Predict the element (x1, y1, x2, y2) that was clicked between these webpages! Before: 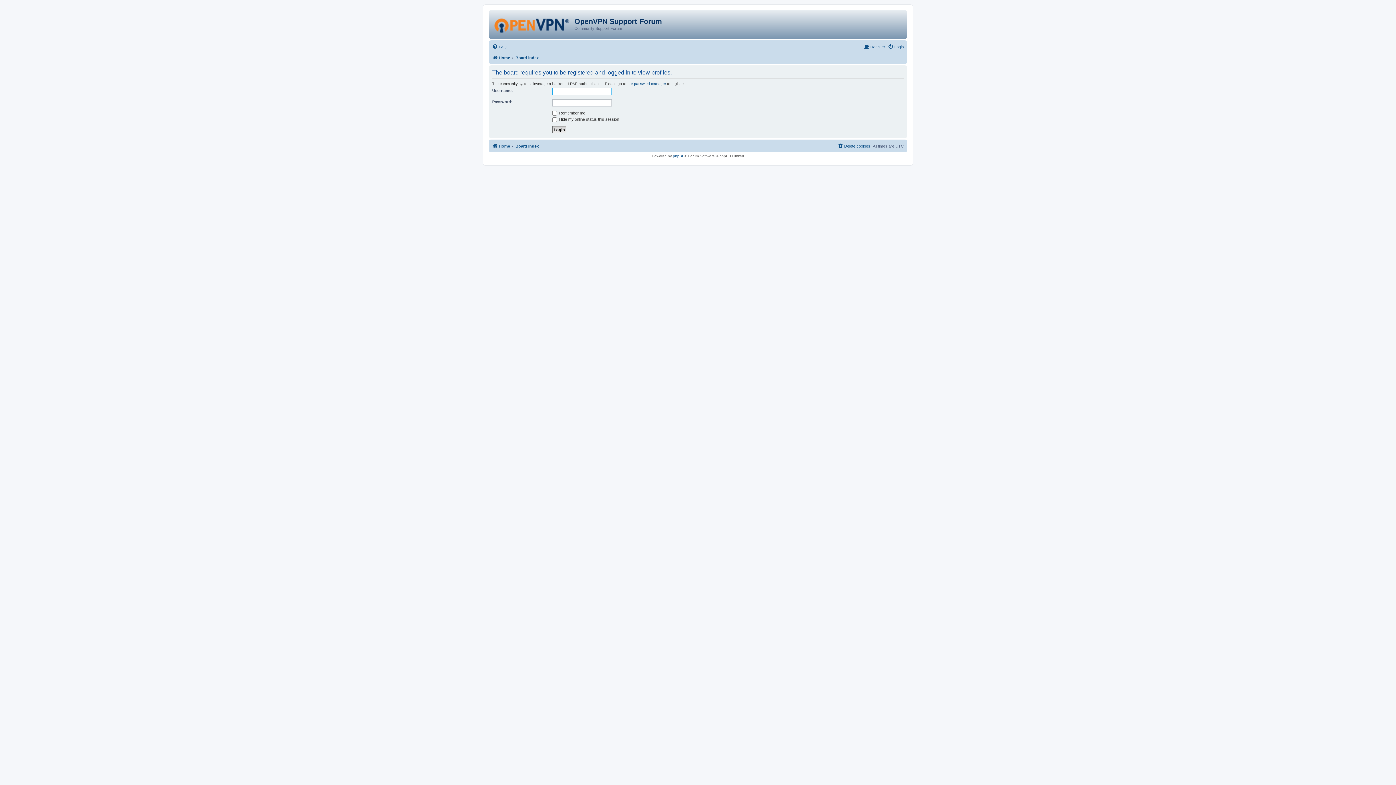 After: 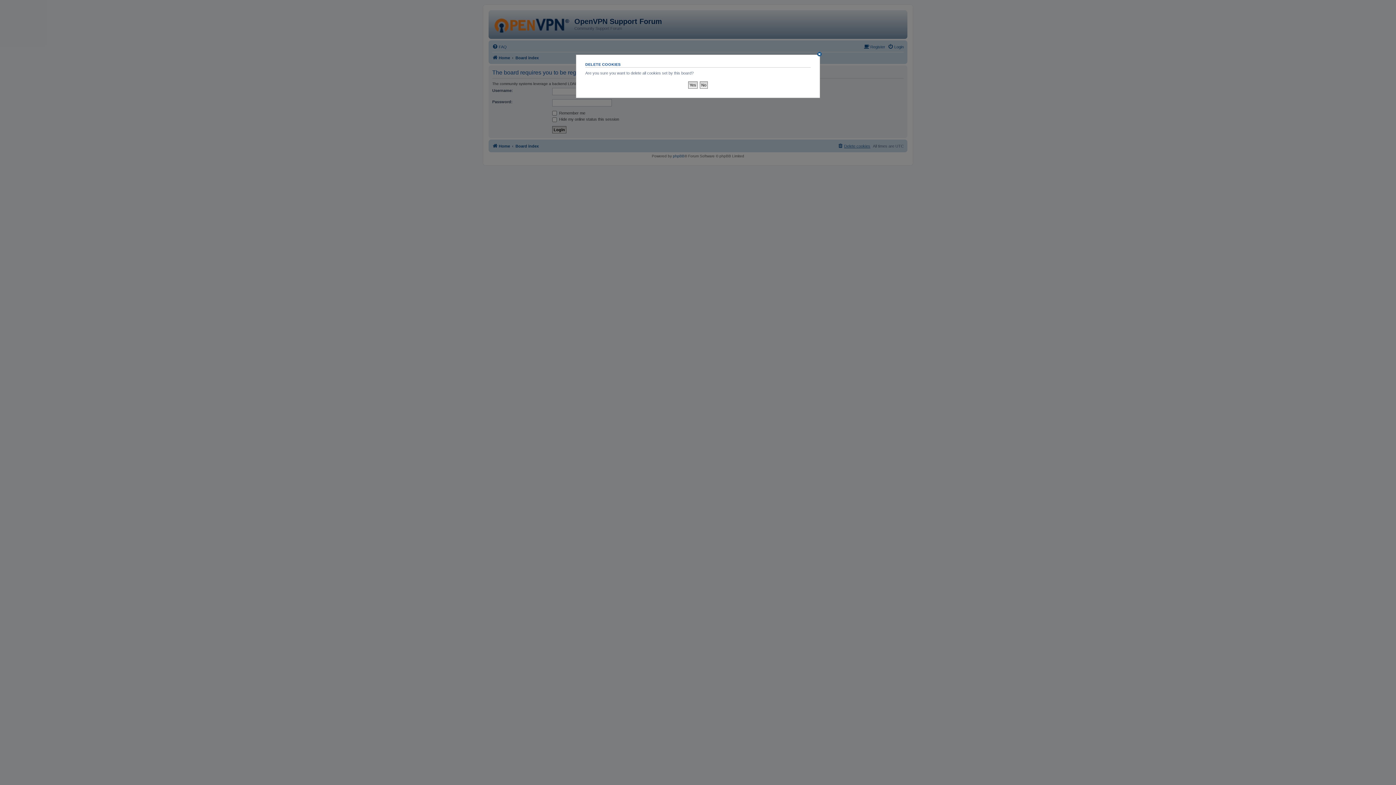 Action: label: Delete cookies bbox: (837, 141, 870, 150)